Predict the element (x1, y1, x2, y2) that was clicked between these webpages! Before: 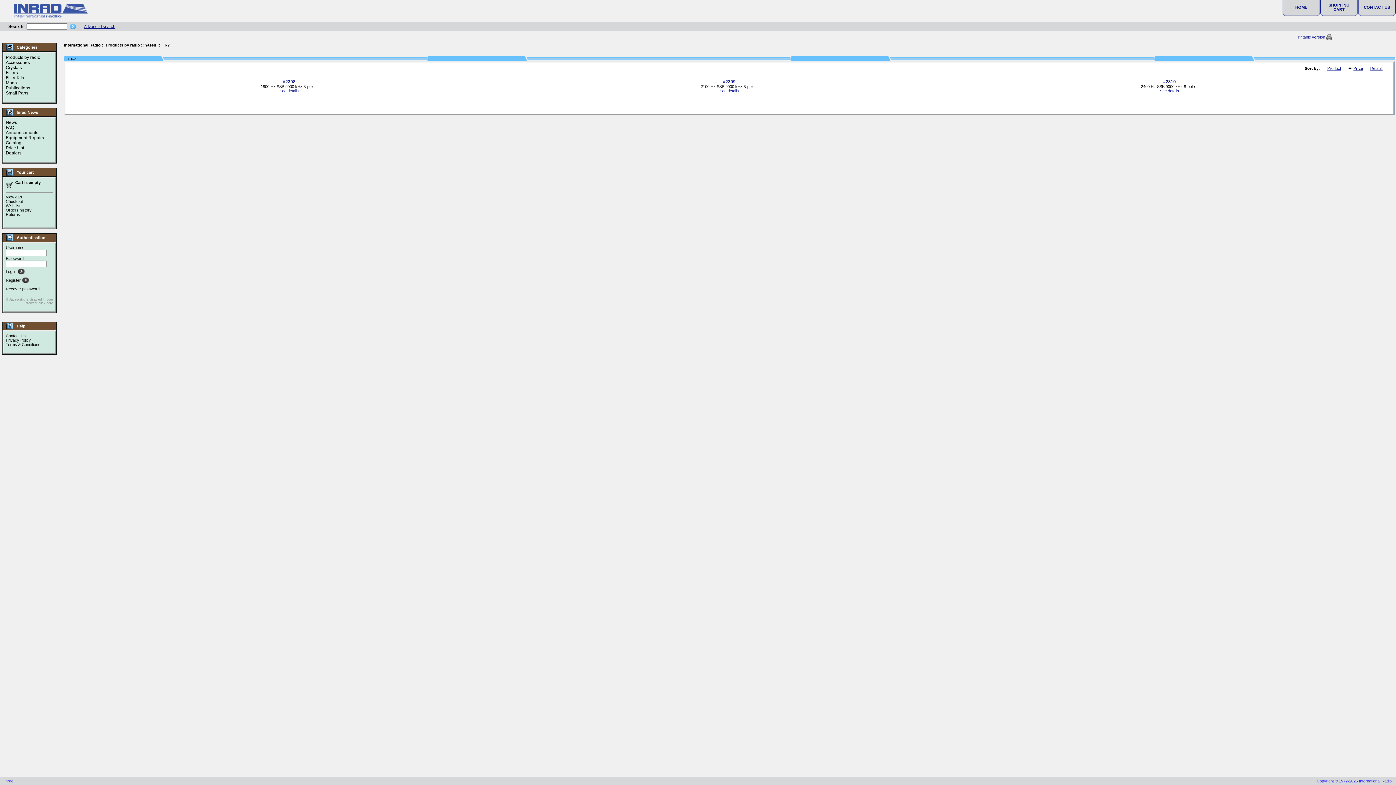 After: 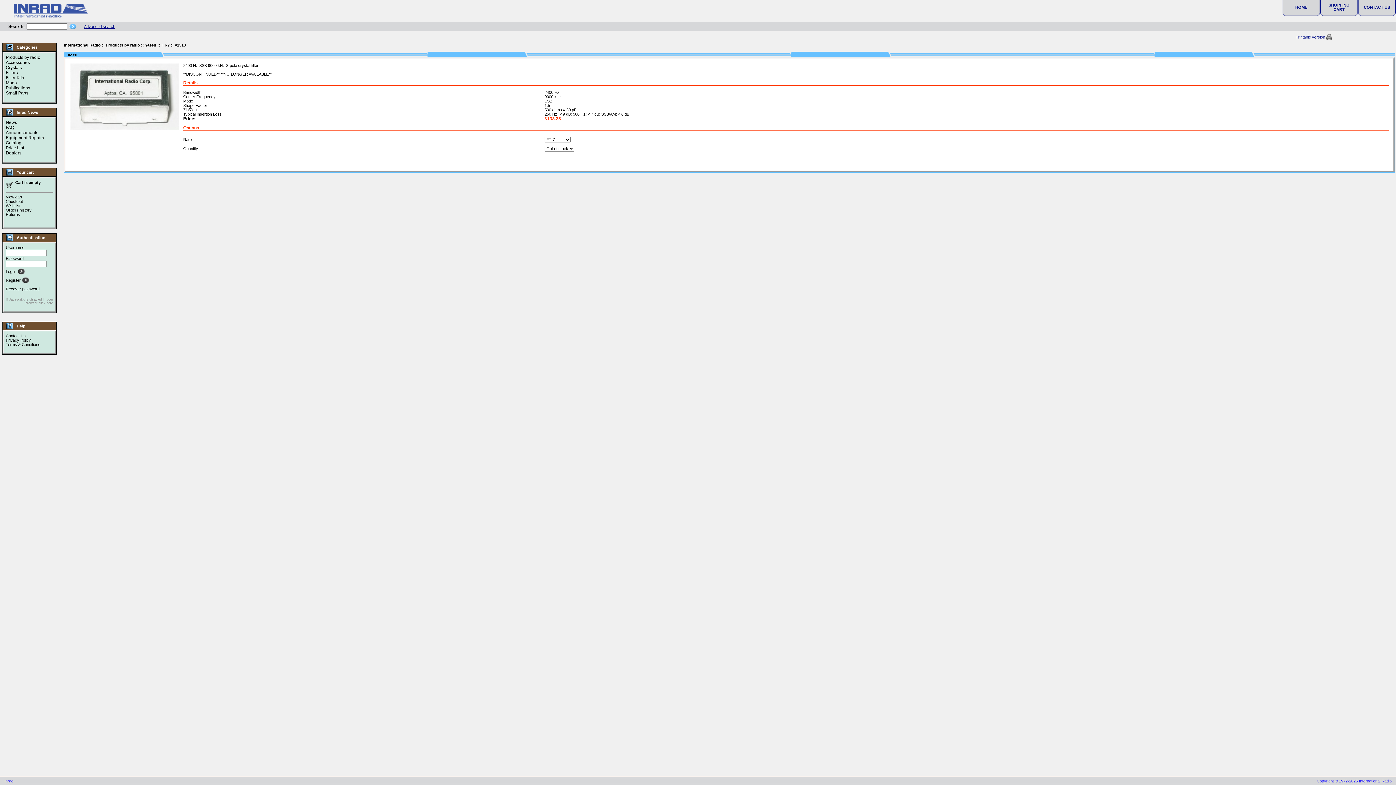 Action: label: See details bbox: (1160, 88, 1179, 93)